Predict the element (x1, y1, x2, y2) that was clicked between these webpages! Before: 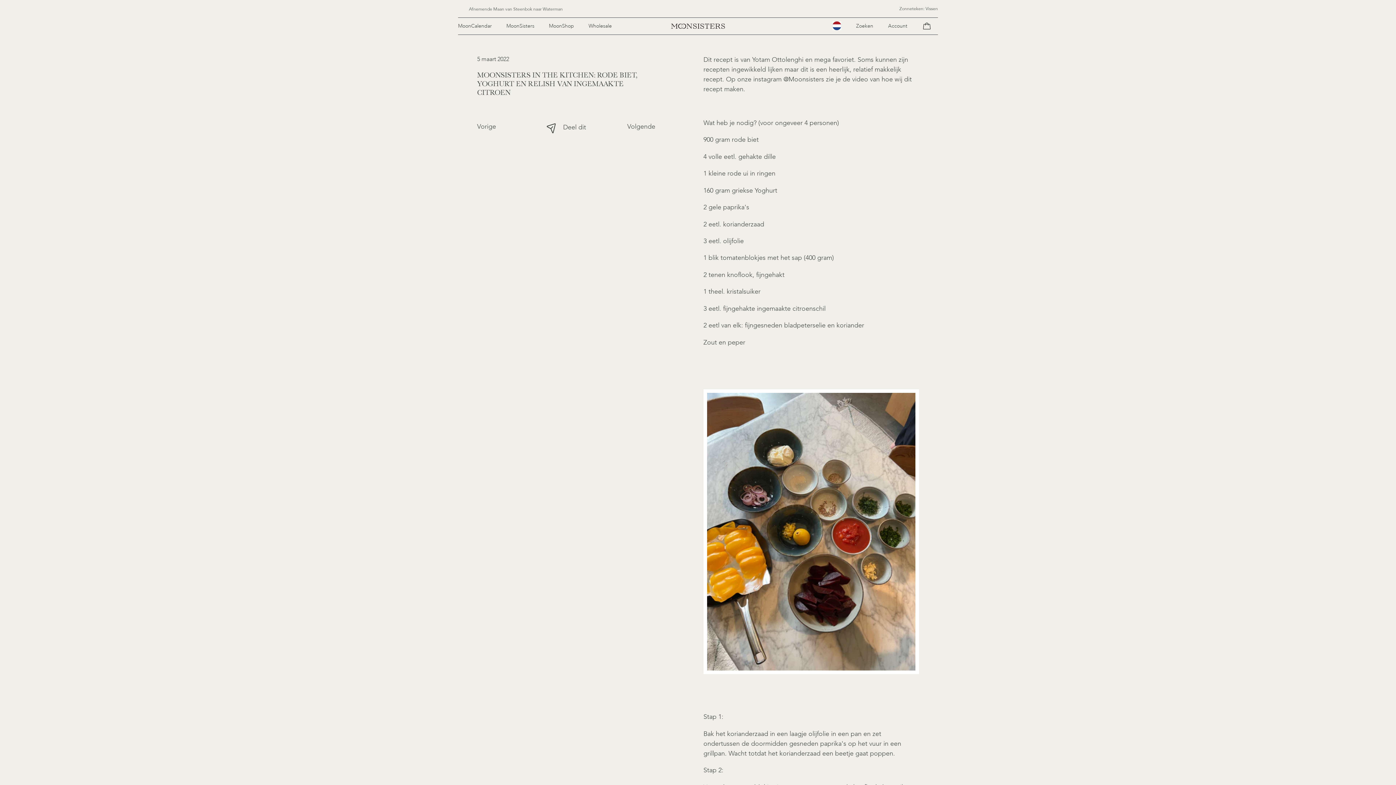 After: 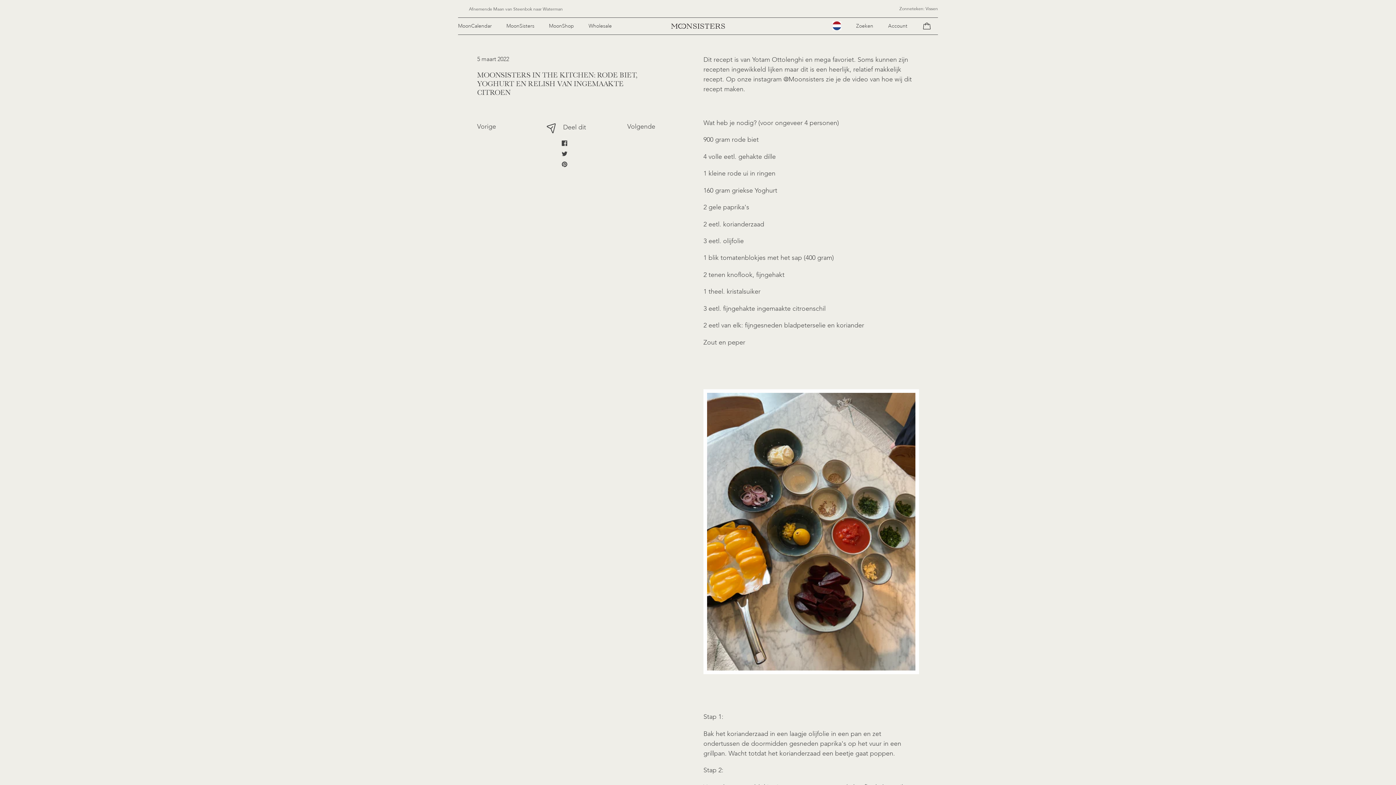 Action: label:  Deel dit bbox: (546, 121, 586, 134)